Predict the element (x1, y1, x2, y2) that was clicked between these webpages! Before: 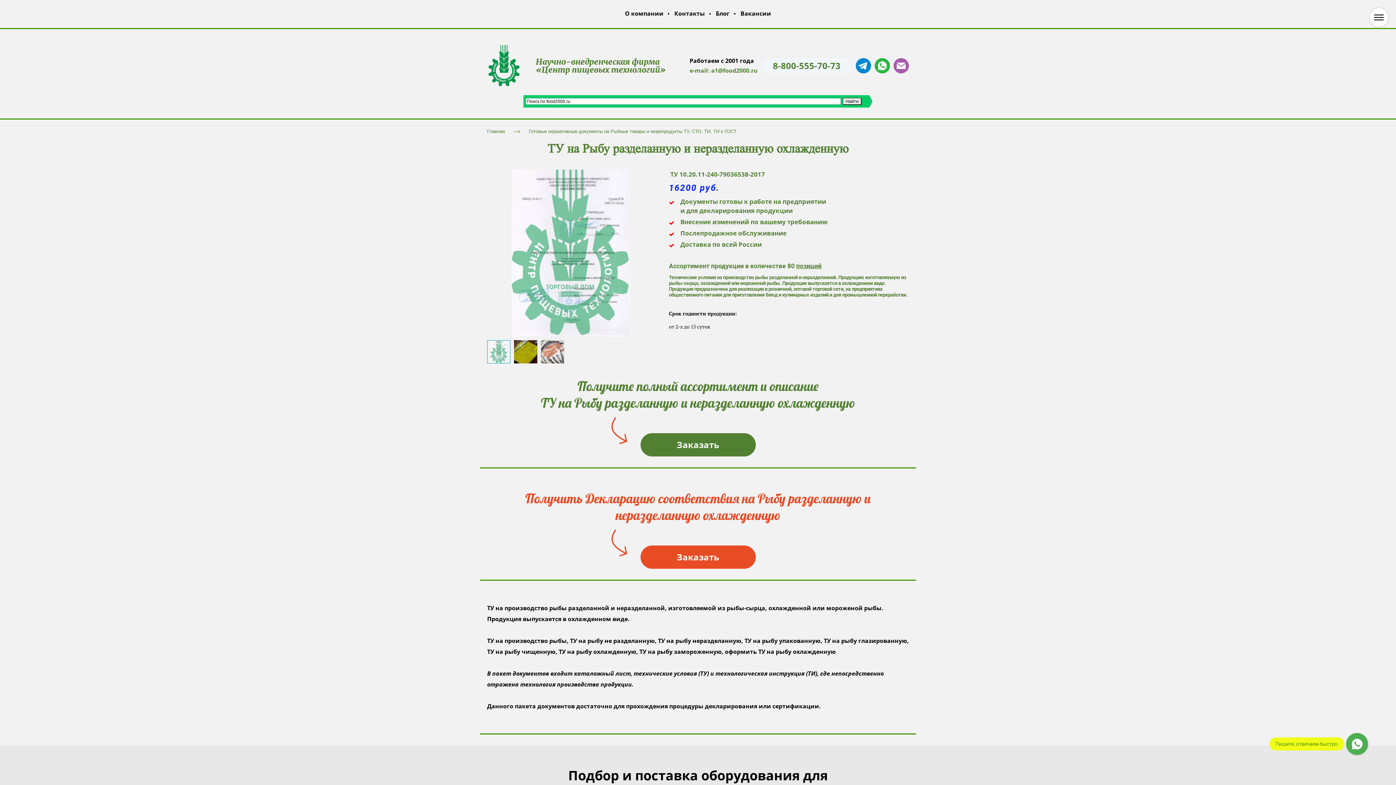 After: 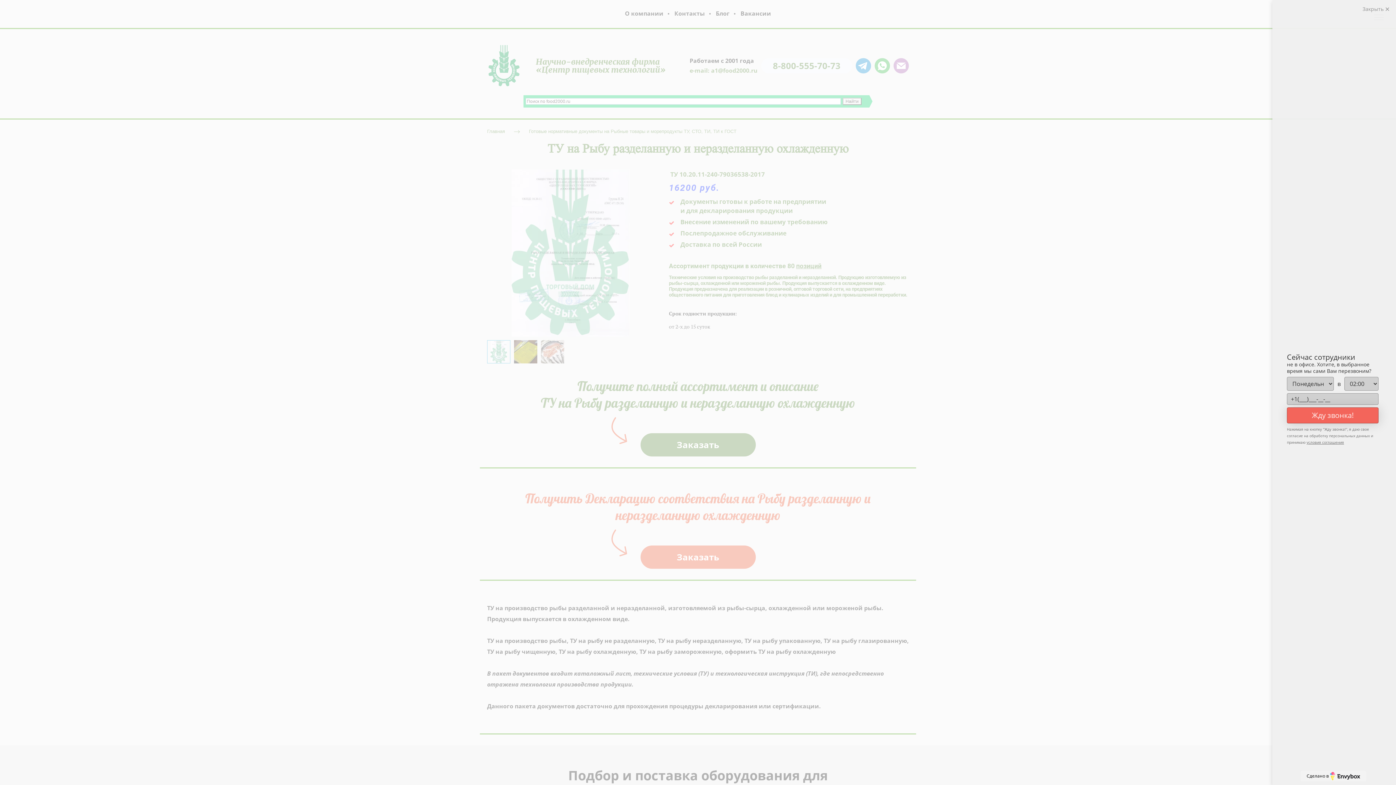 Action: label: 8-800-555-70-73 bbox: (761, 58, 852, 73)